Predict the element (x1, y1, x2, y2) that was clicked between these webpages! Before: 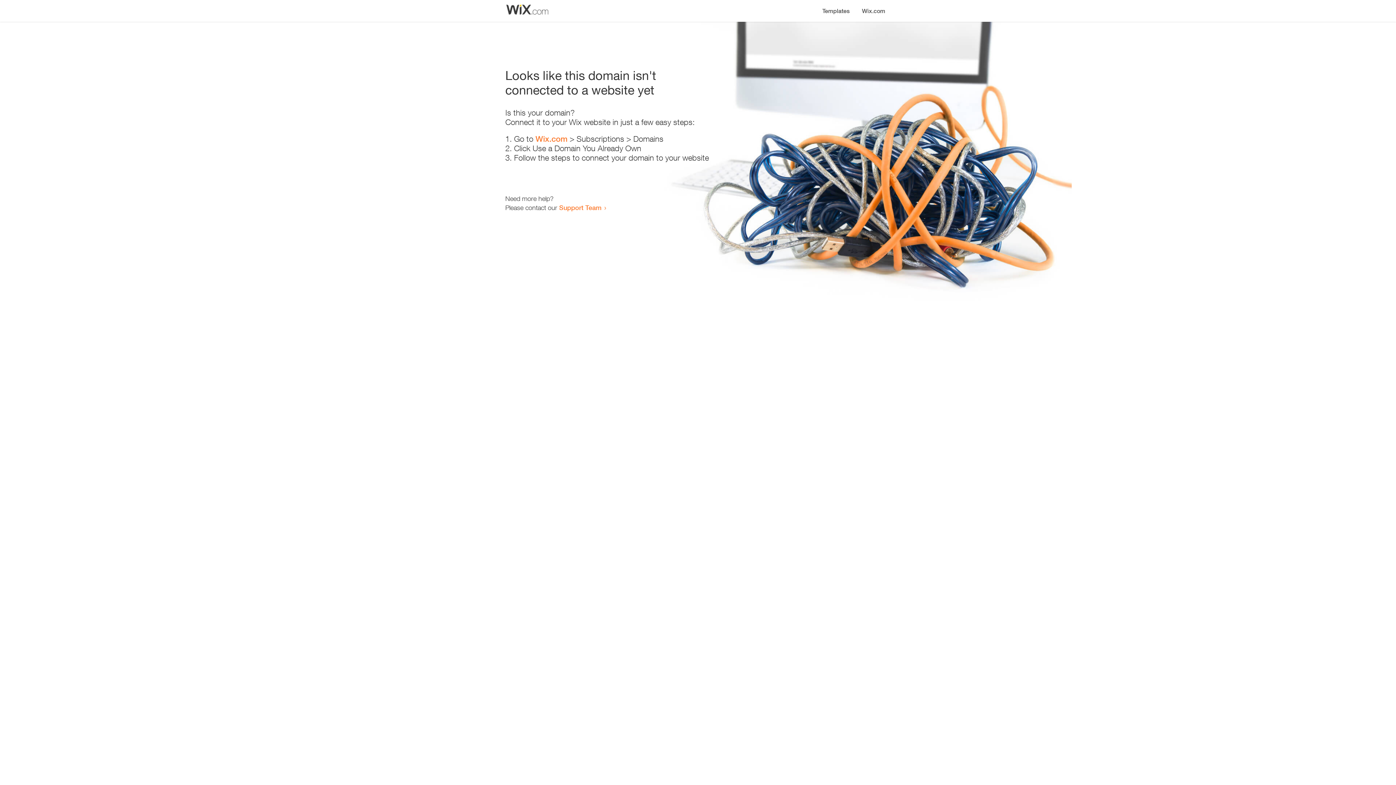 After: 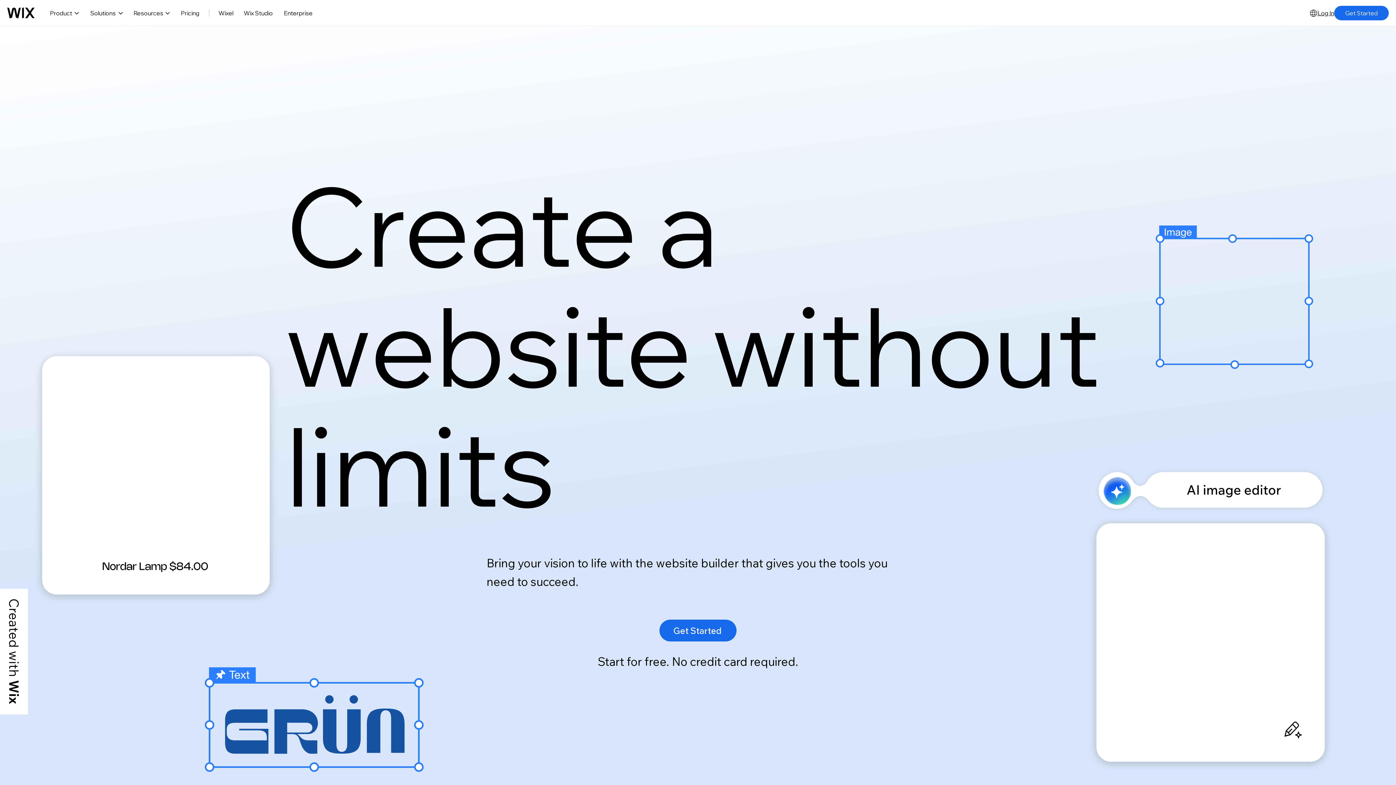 Action: bbox: (535, 134, 567, 143) label: Wix.com